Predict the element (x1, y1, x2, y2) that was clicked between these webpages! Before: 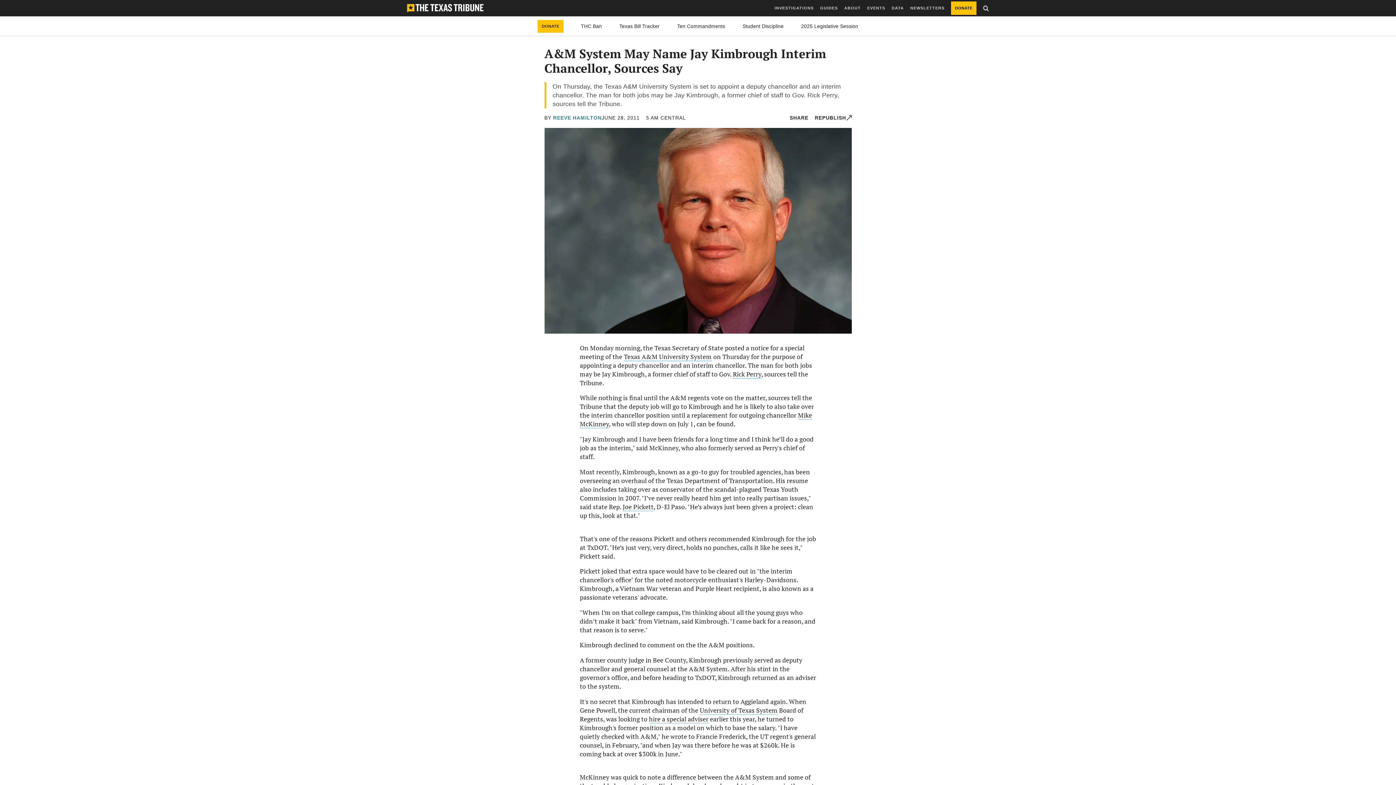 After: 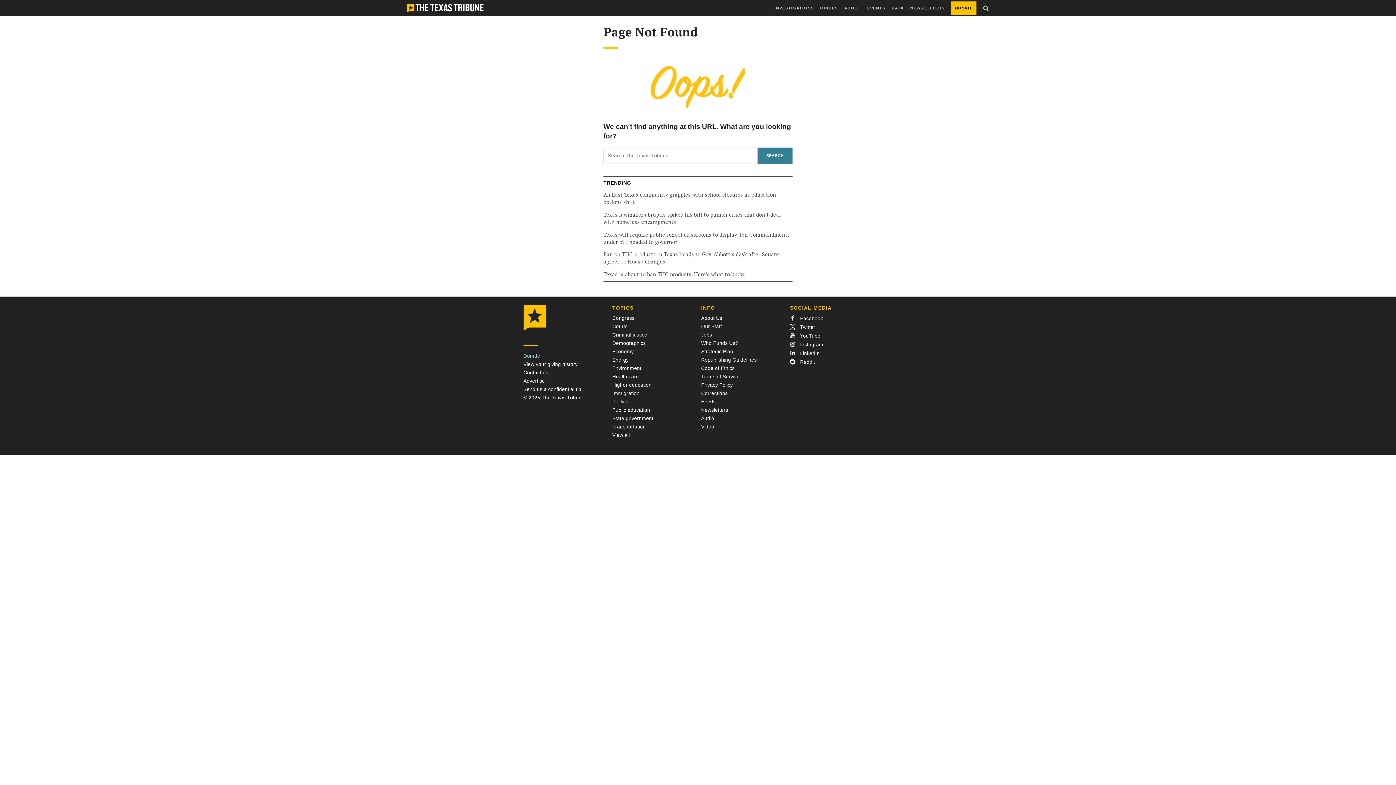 Action: bbox: (624, 352, 712, 361) label: Texas A&M University System